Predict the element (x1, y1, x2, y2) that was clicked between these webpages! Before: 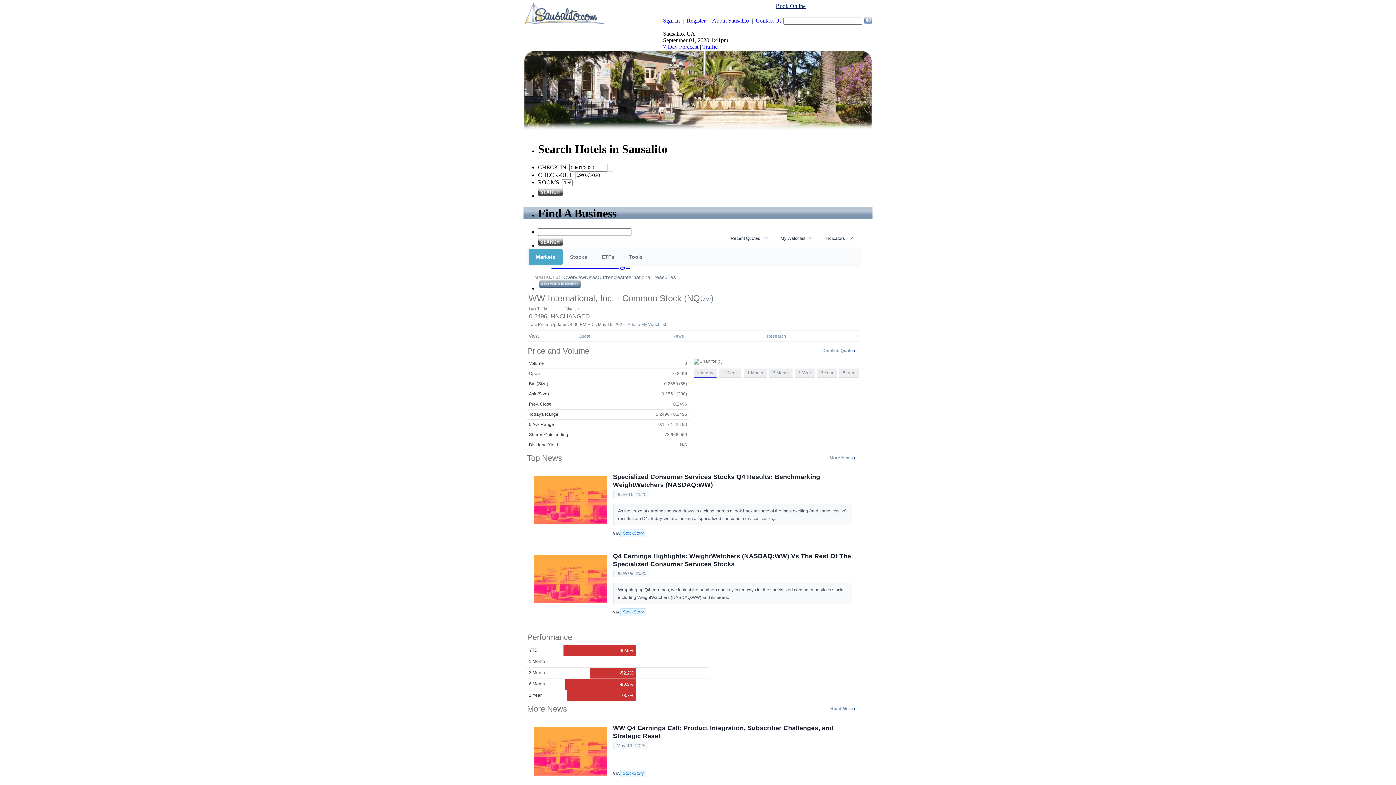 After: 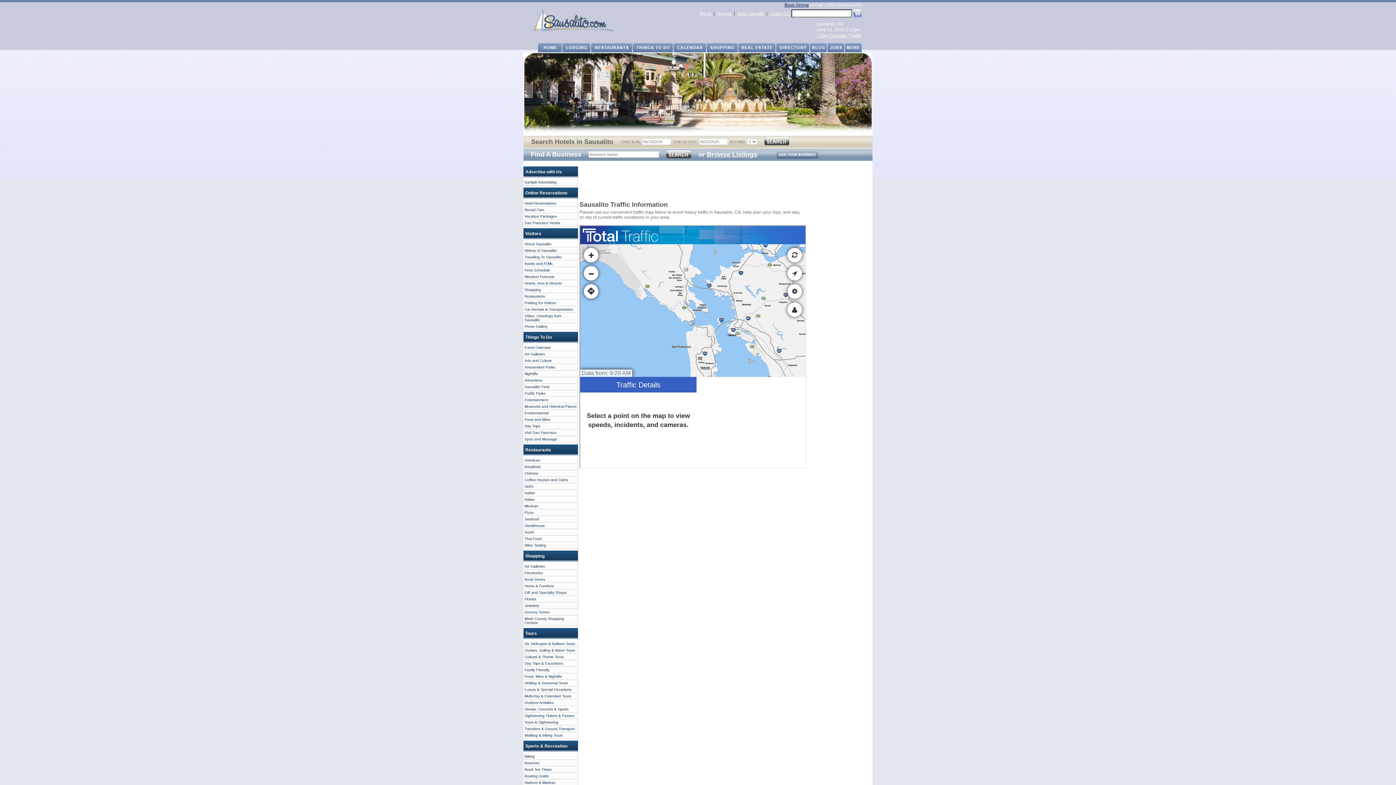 Action: label: Traffic bbox: (702, 43, 717, 49)